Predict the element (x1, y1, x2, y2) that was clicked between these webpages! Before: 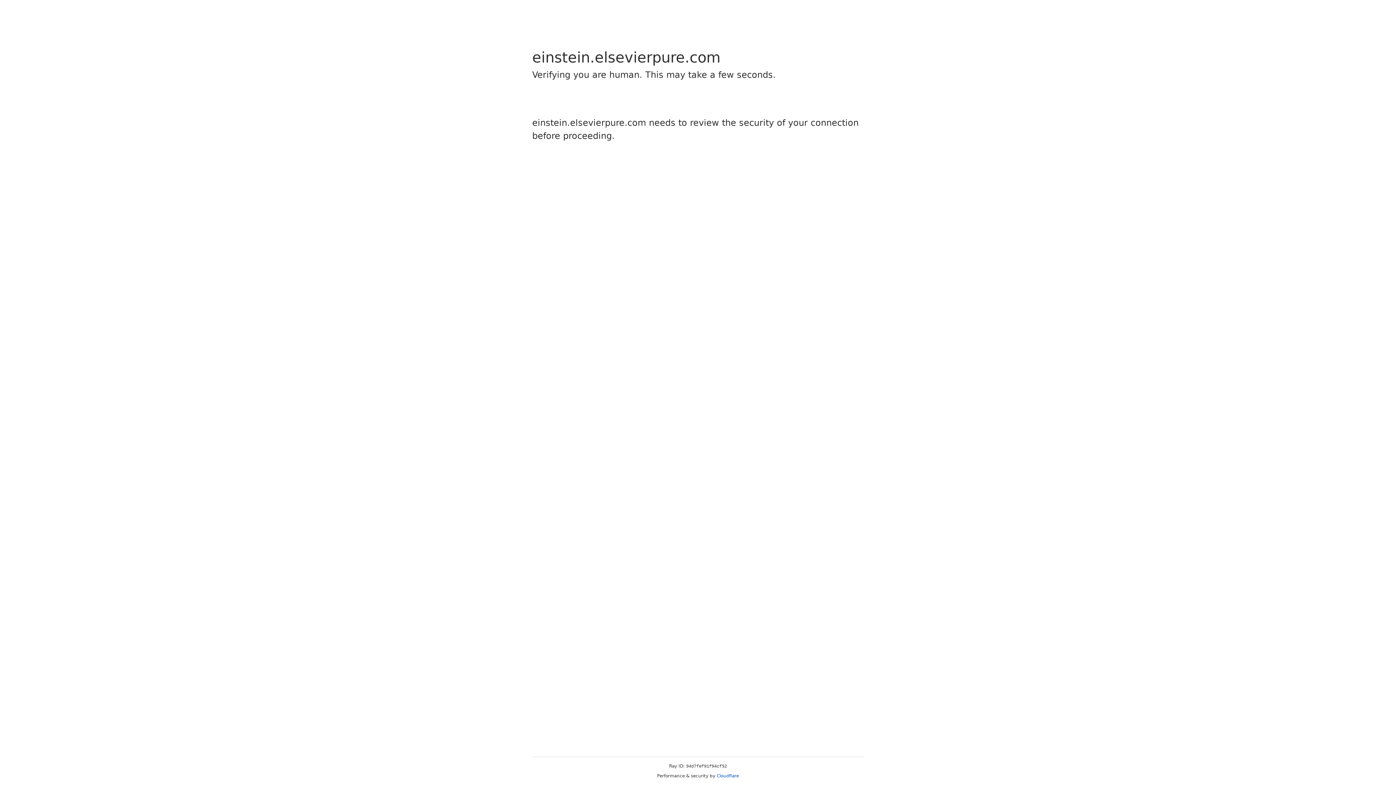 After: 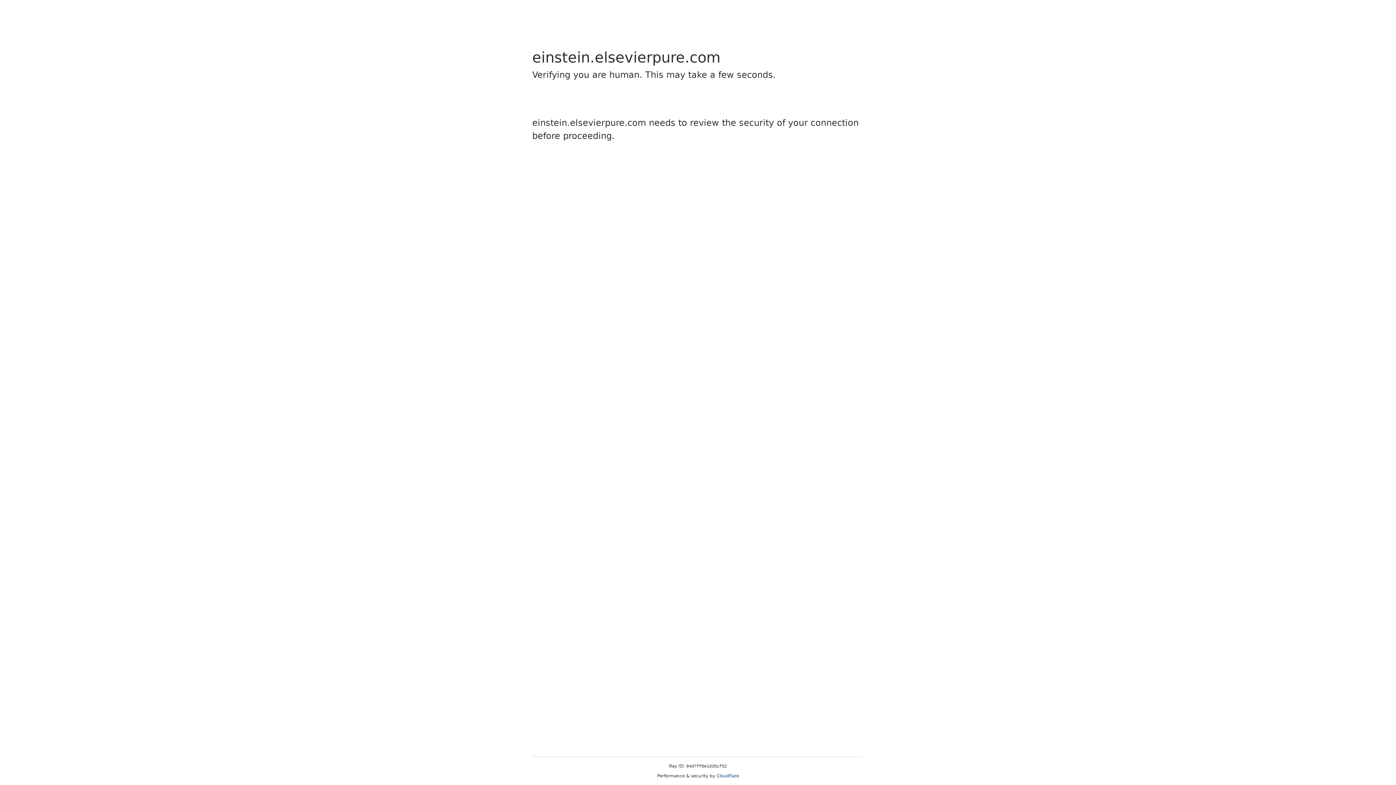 Action: bbox: (716, 773, 739, 778) label: Cloudflare